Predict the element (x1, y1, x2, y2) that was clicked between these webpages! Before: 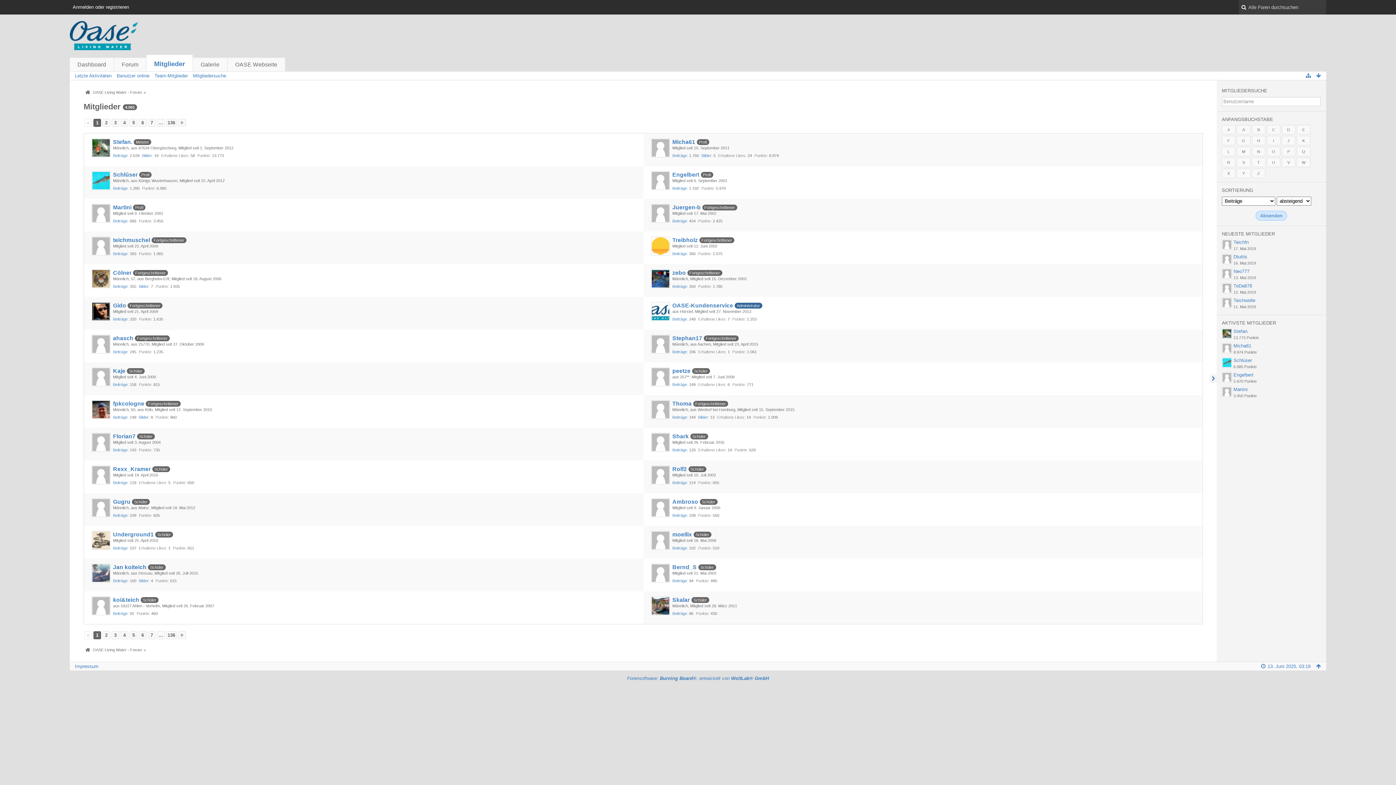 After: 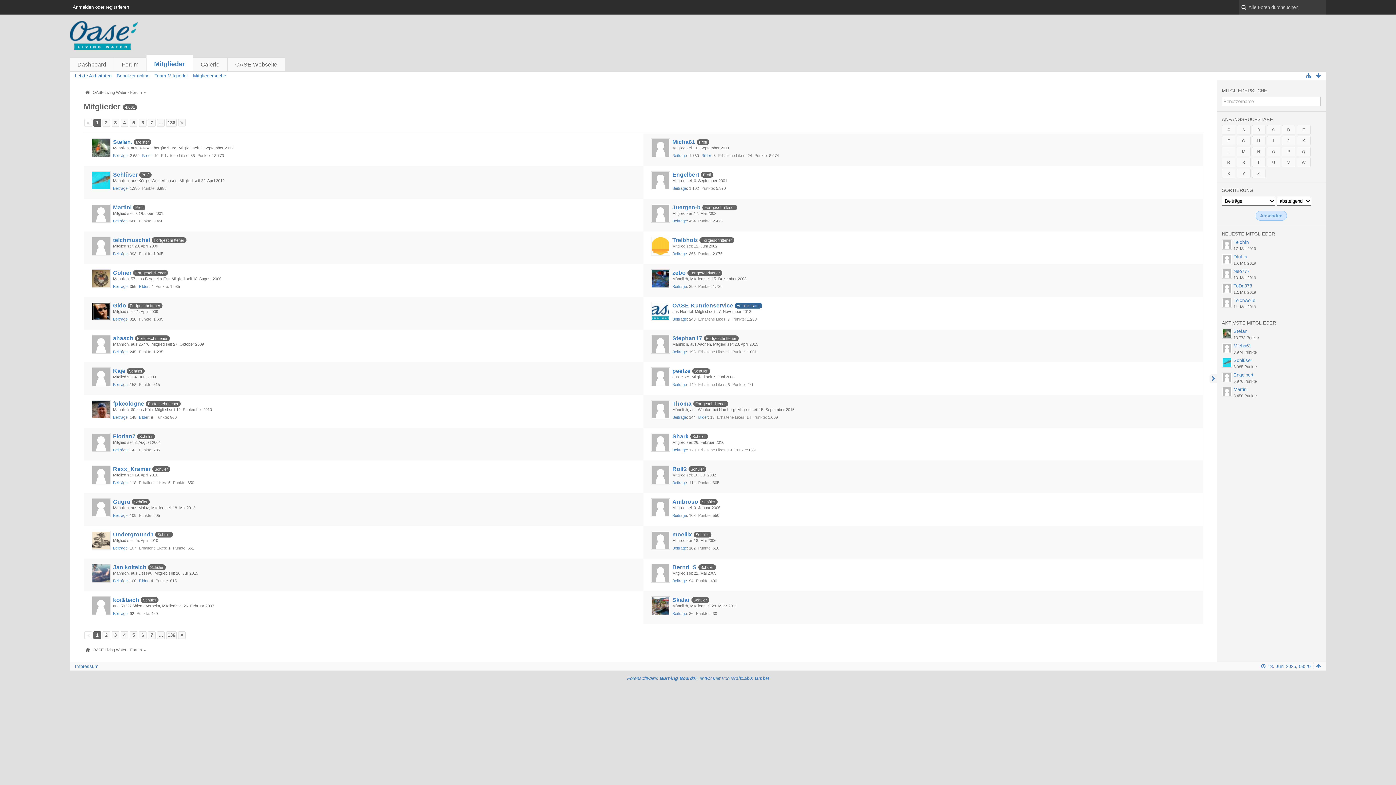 Action: label: Mitglieder bbox: (146, 54, 193, 71)